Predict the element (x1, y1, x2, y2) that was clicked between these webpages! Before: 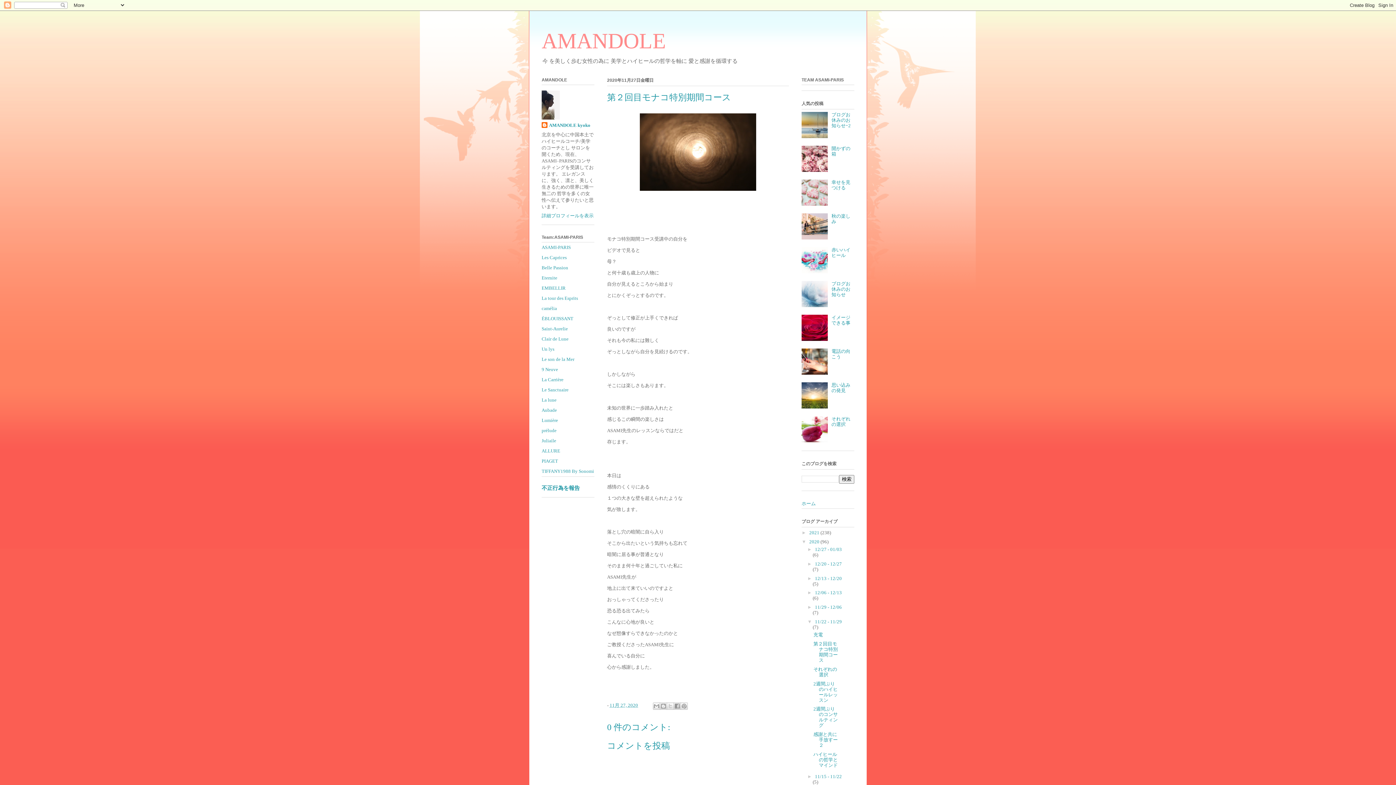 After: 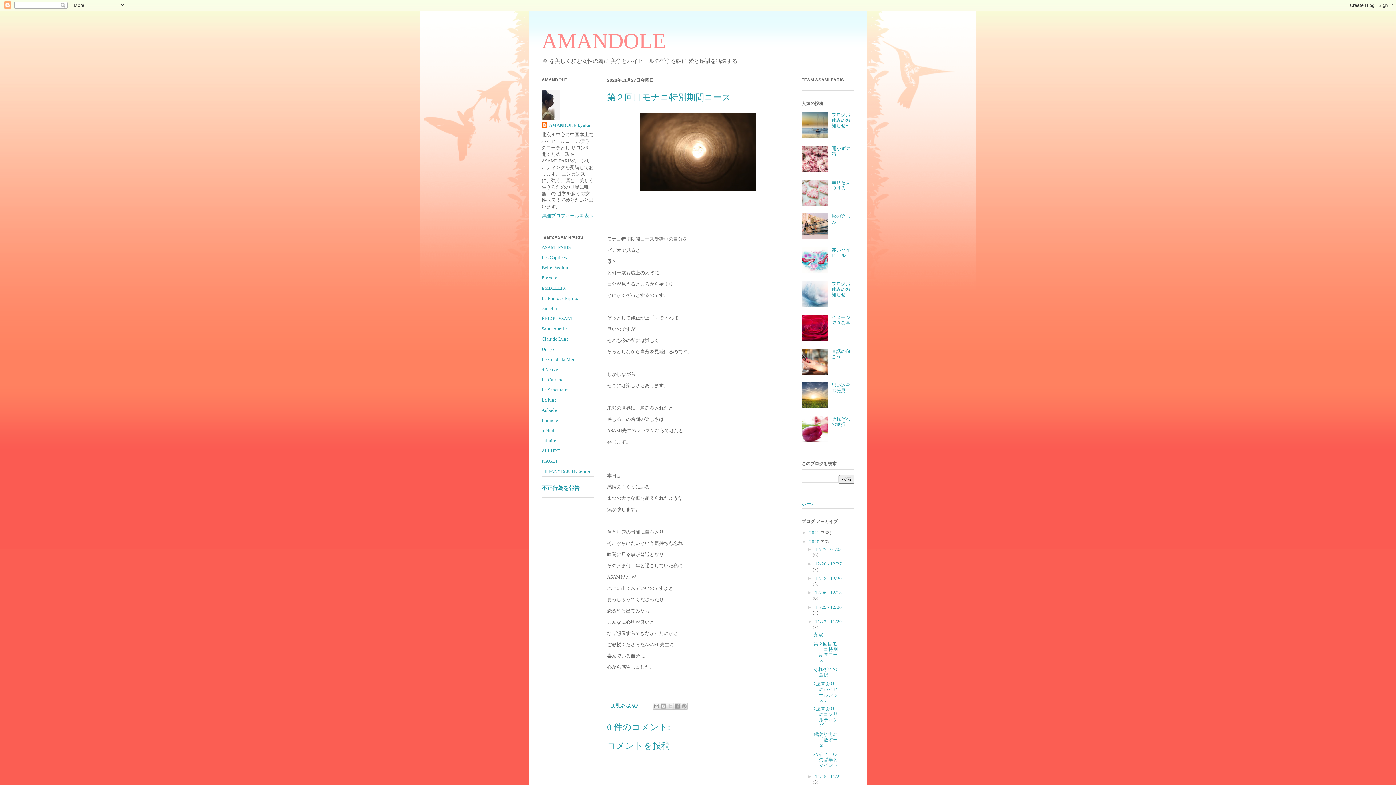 Action: bbox: (801, 269, 829, 274)